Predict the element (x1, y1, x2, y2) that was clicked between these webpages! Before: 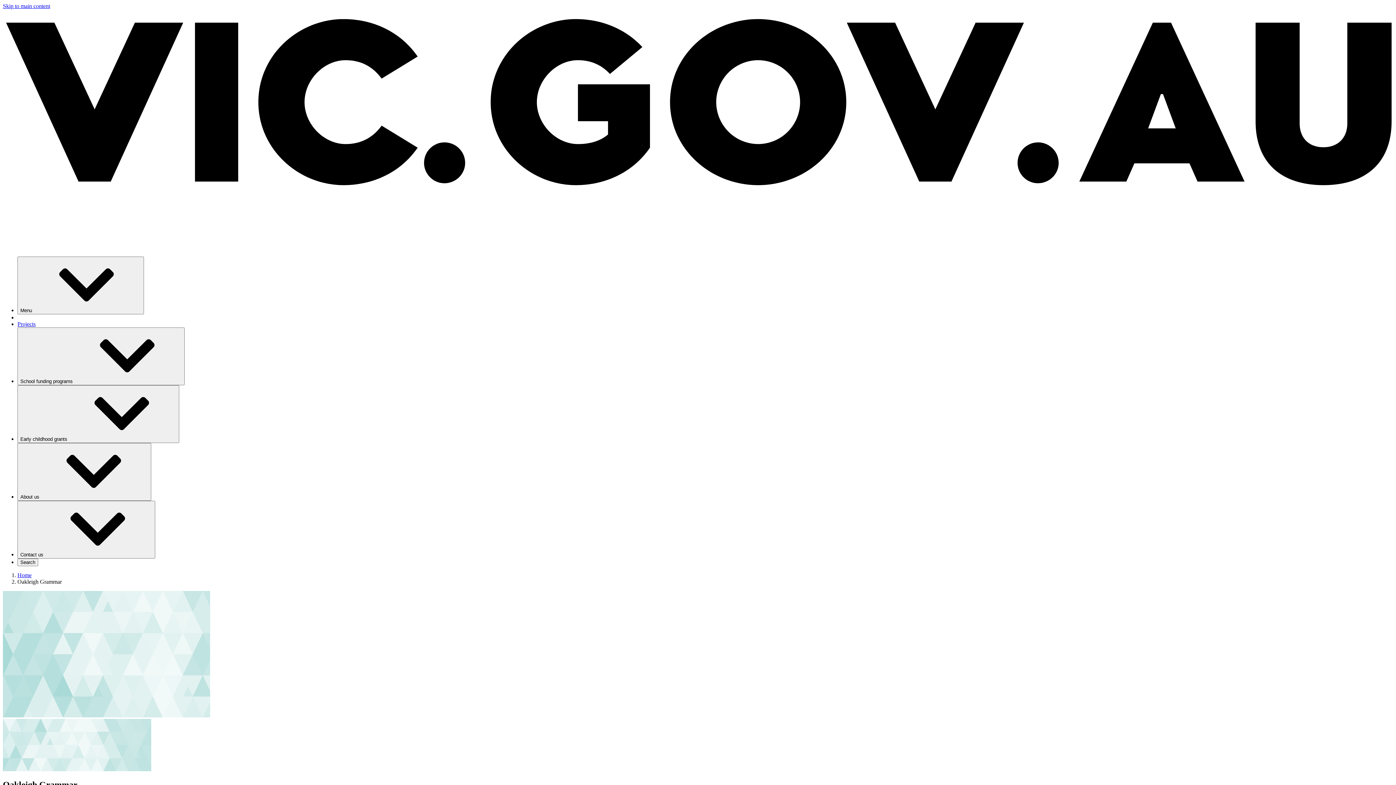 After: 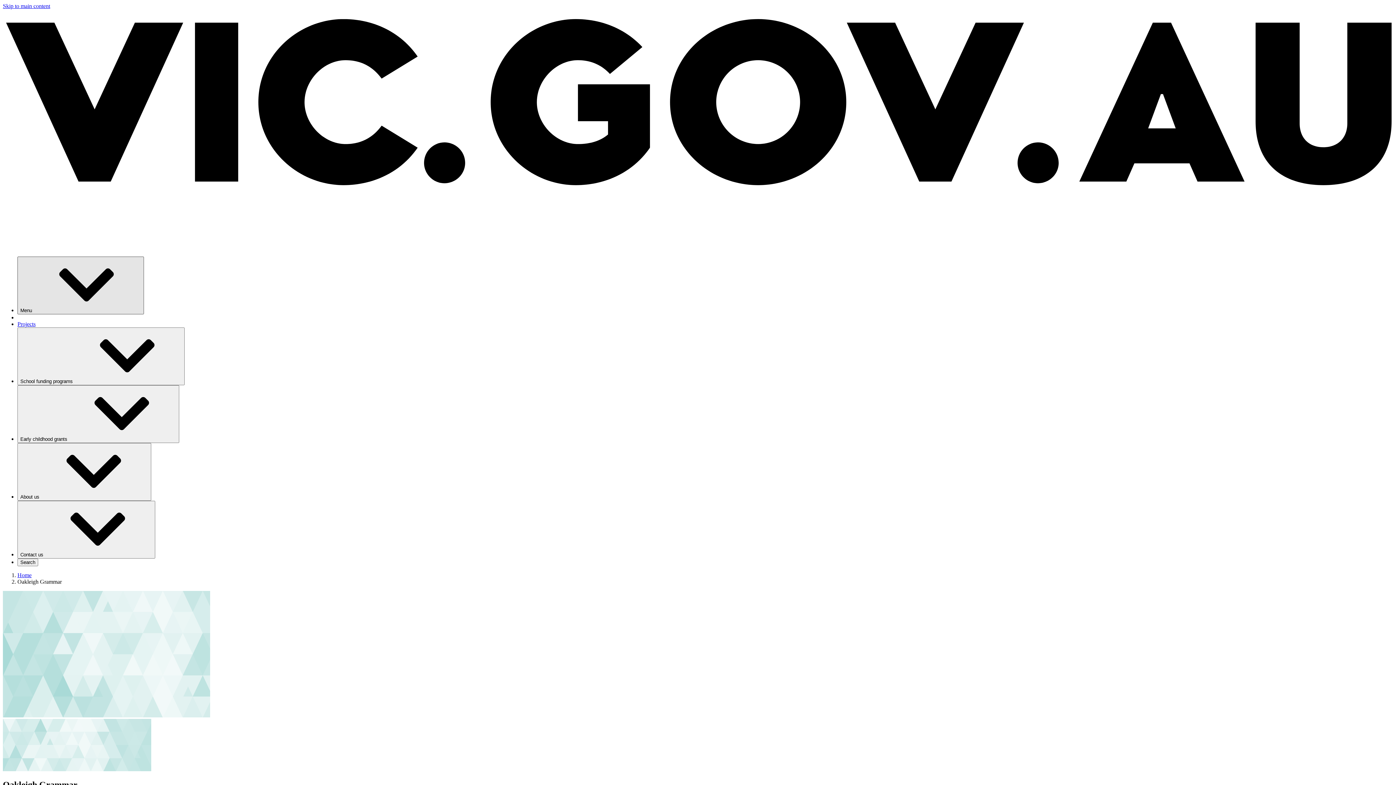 Action: label: Menu⁠ bbox: (17, 256, 144, 314)